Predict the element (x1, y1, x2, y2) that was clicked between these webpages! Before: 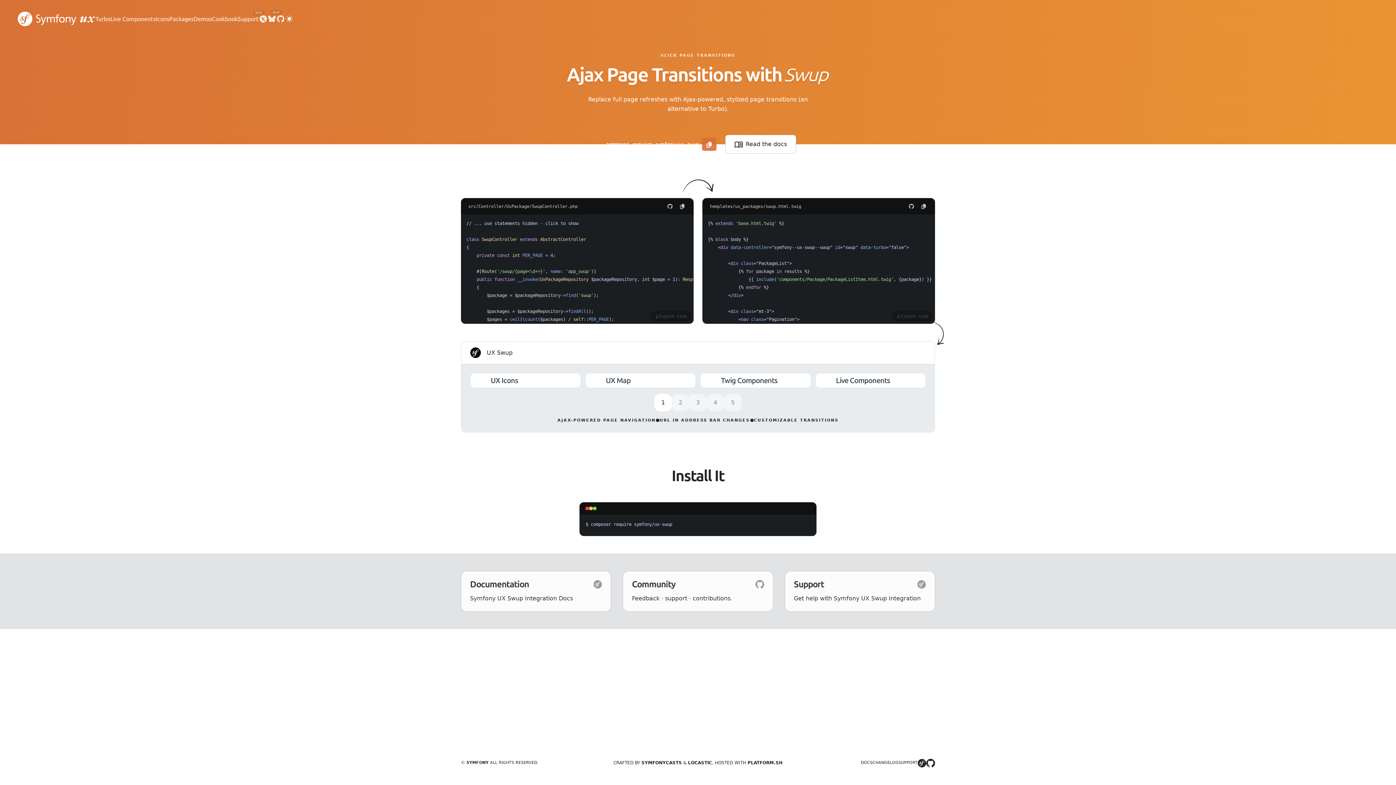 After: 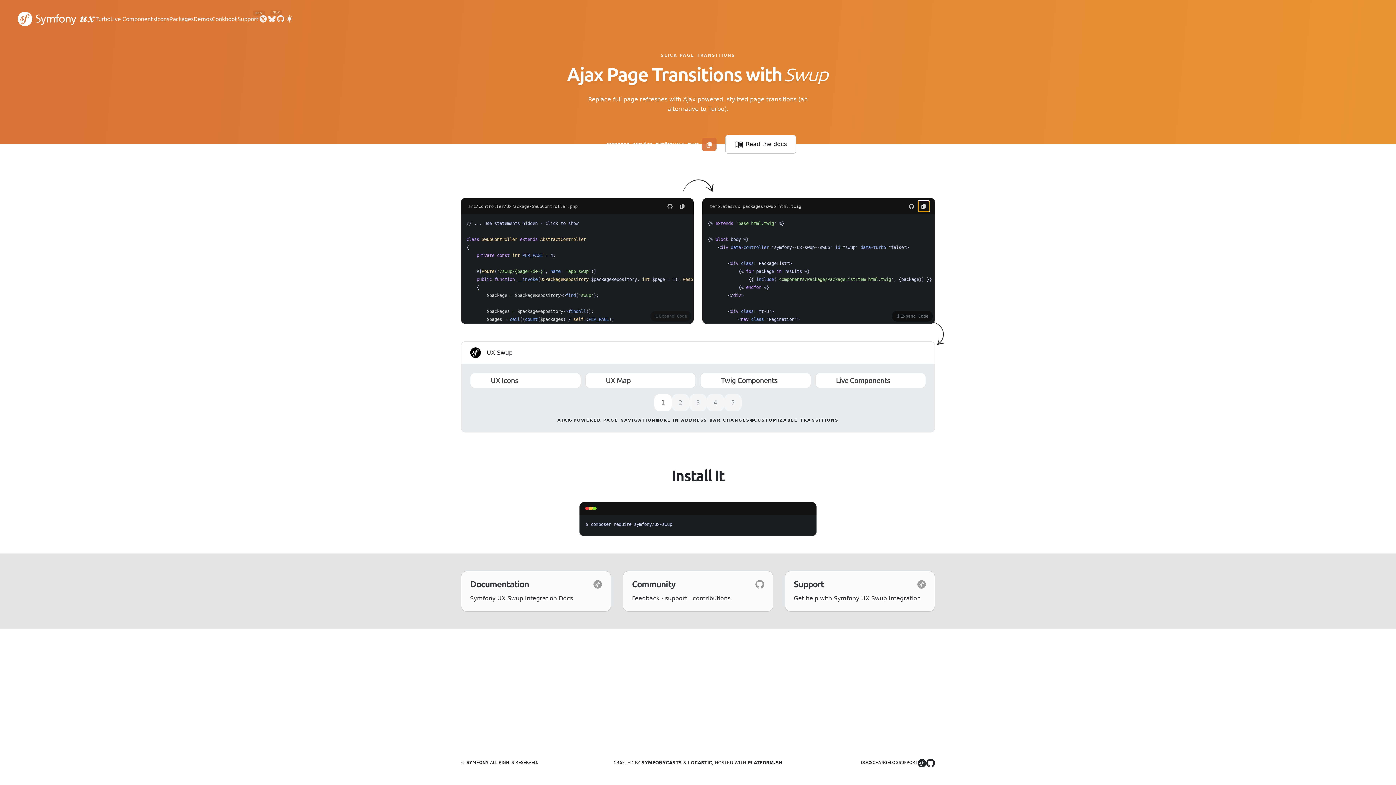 Action: bbox: (918, 201, 929, 211)